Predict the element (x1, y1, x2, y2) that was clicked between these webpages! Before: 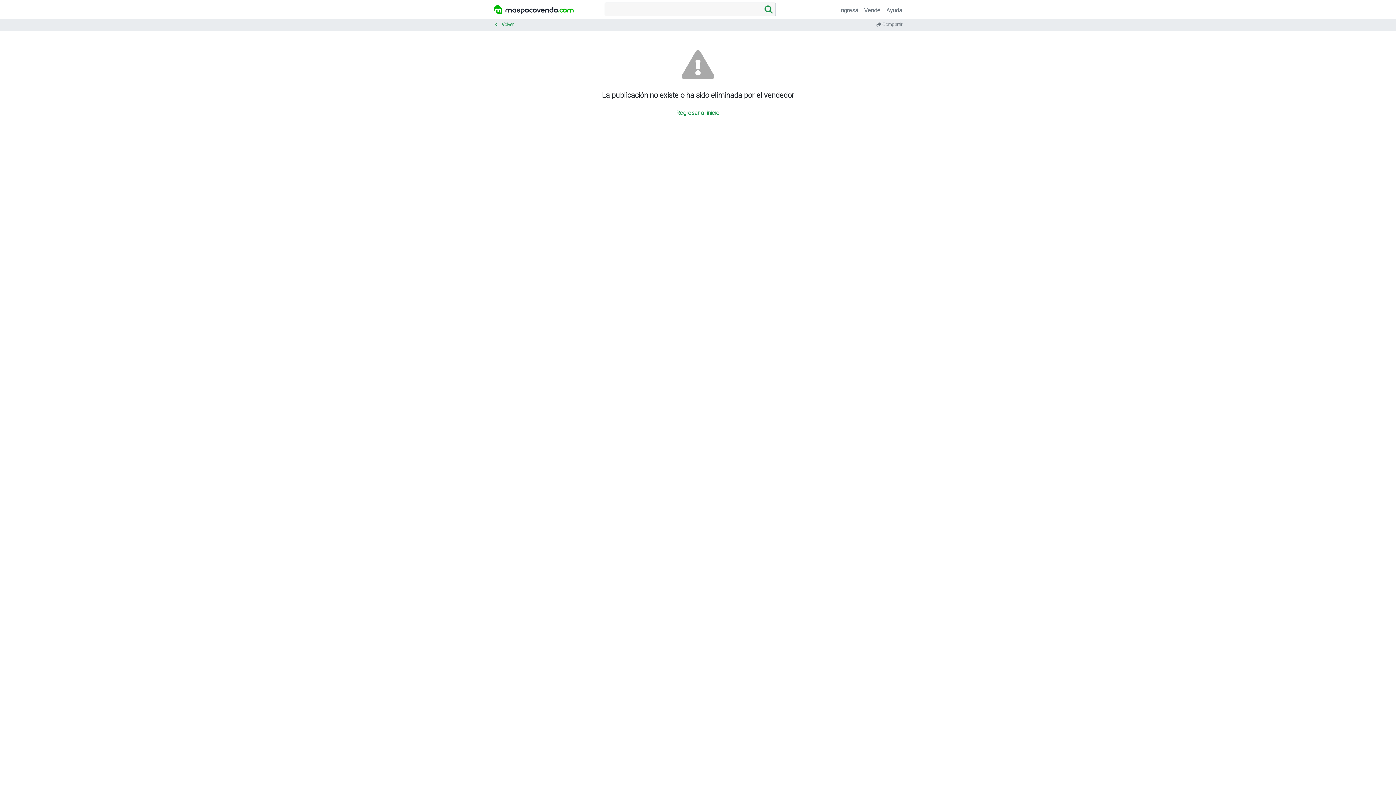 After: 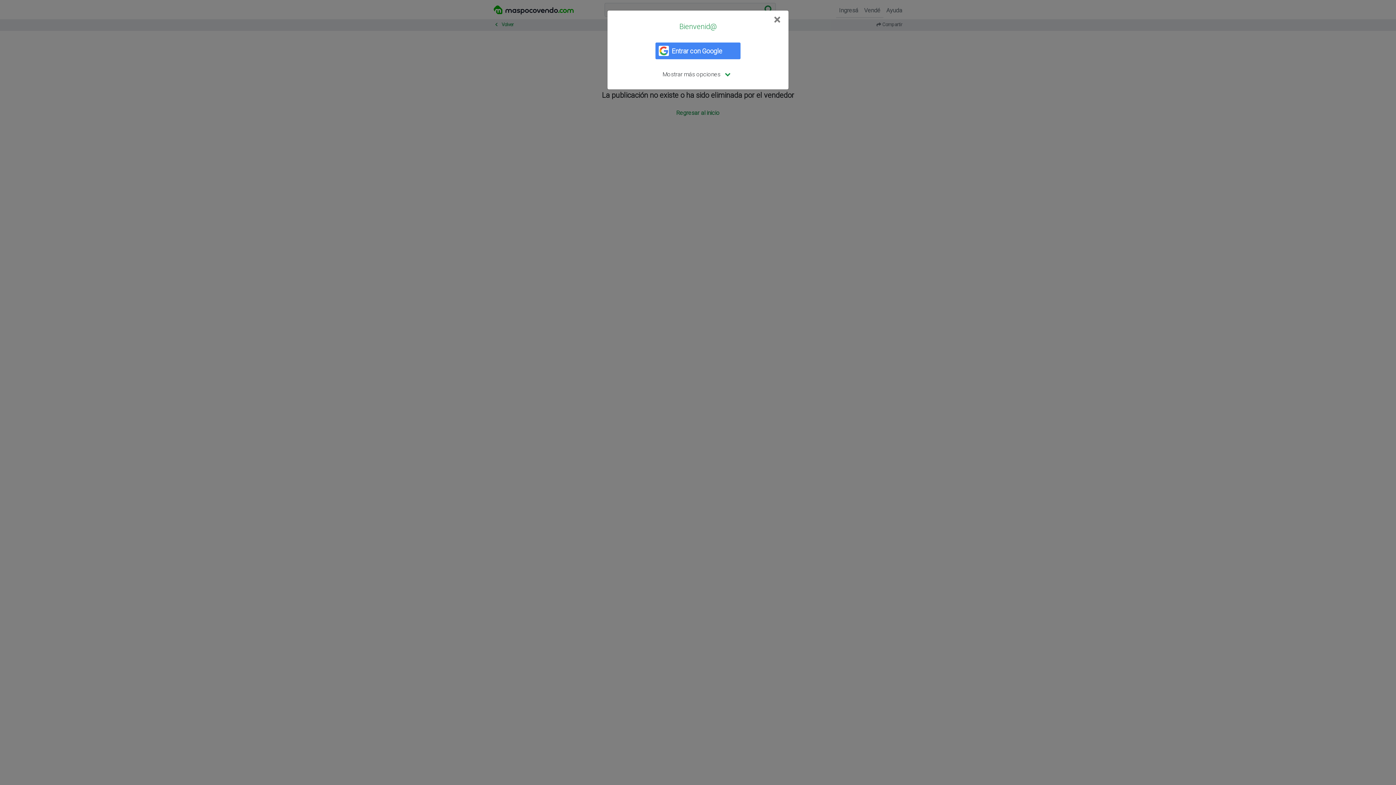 Action: bbox: (836, 2, 861, 17) label: Ingresá